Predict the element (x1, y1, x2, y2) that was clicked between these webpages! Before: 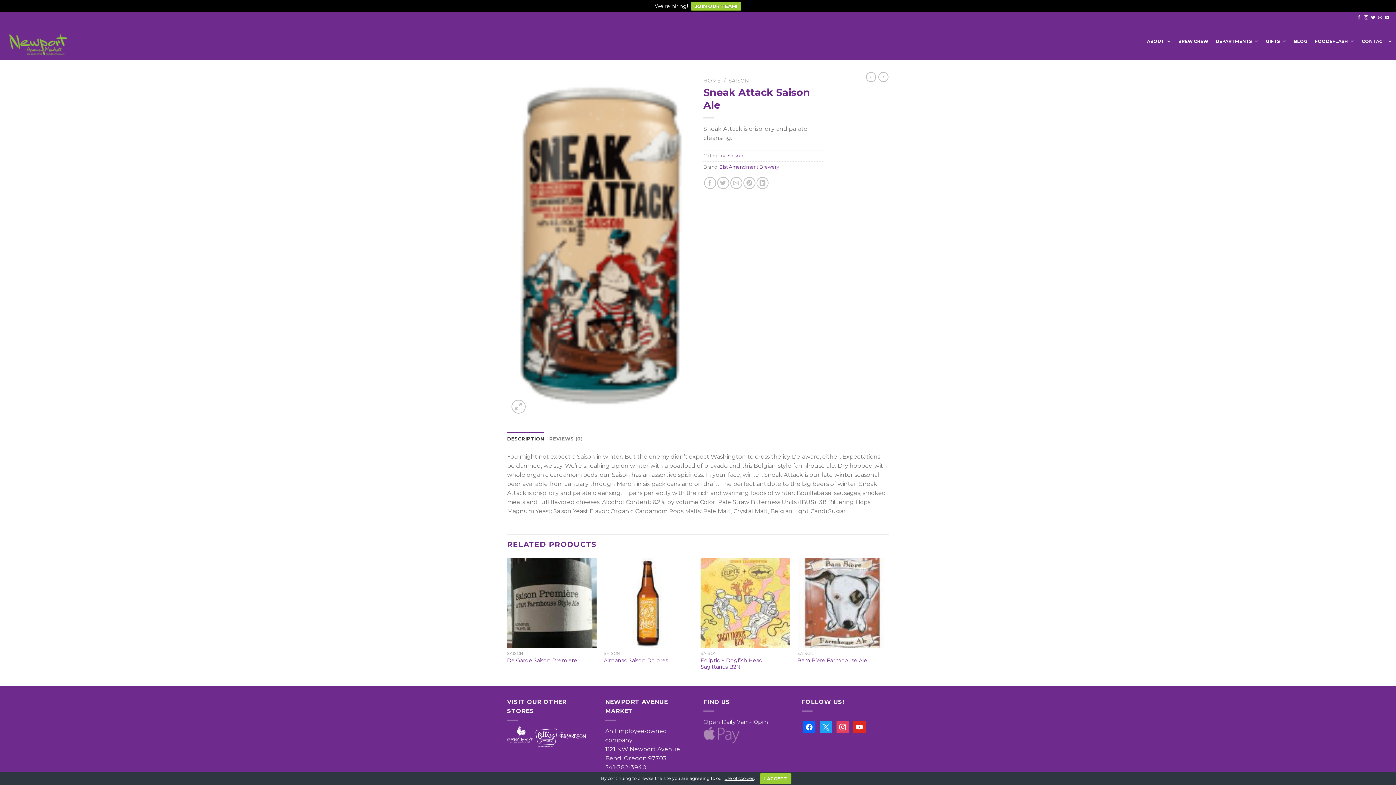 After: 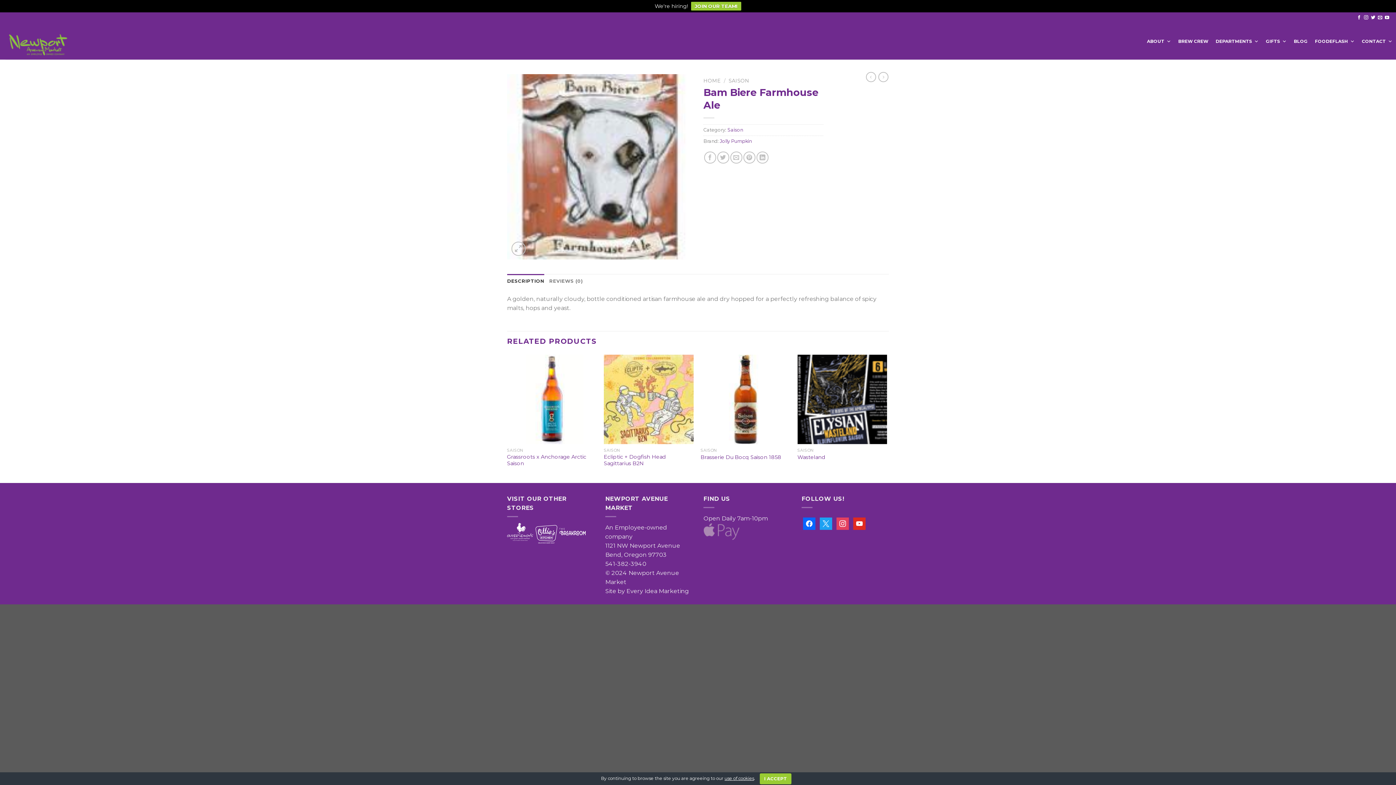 Action: bbox: (797, 657, 867, 664) label: Bam Biere Farmhouse Ale